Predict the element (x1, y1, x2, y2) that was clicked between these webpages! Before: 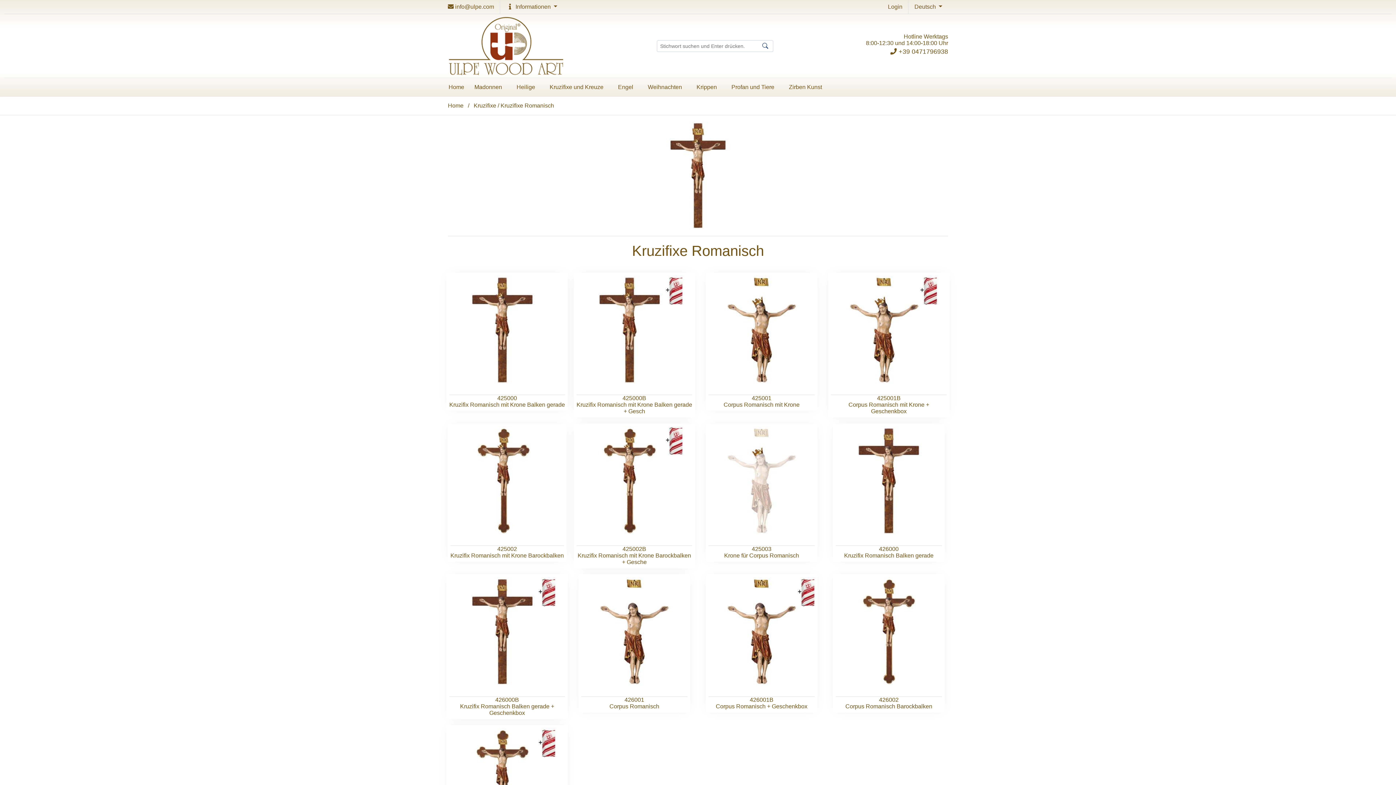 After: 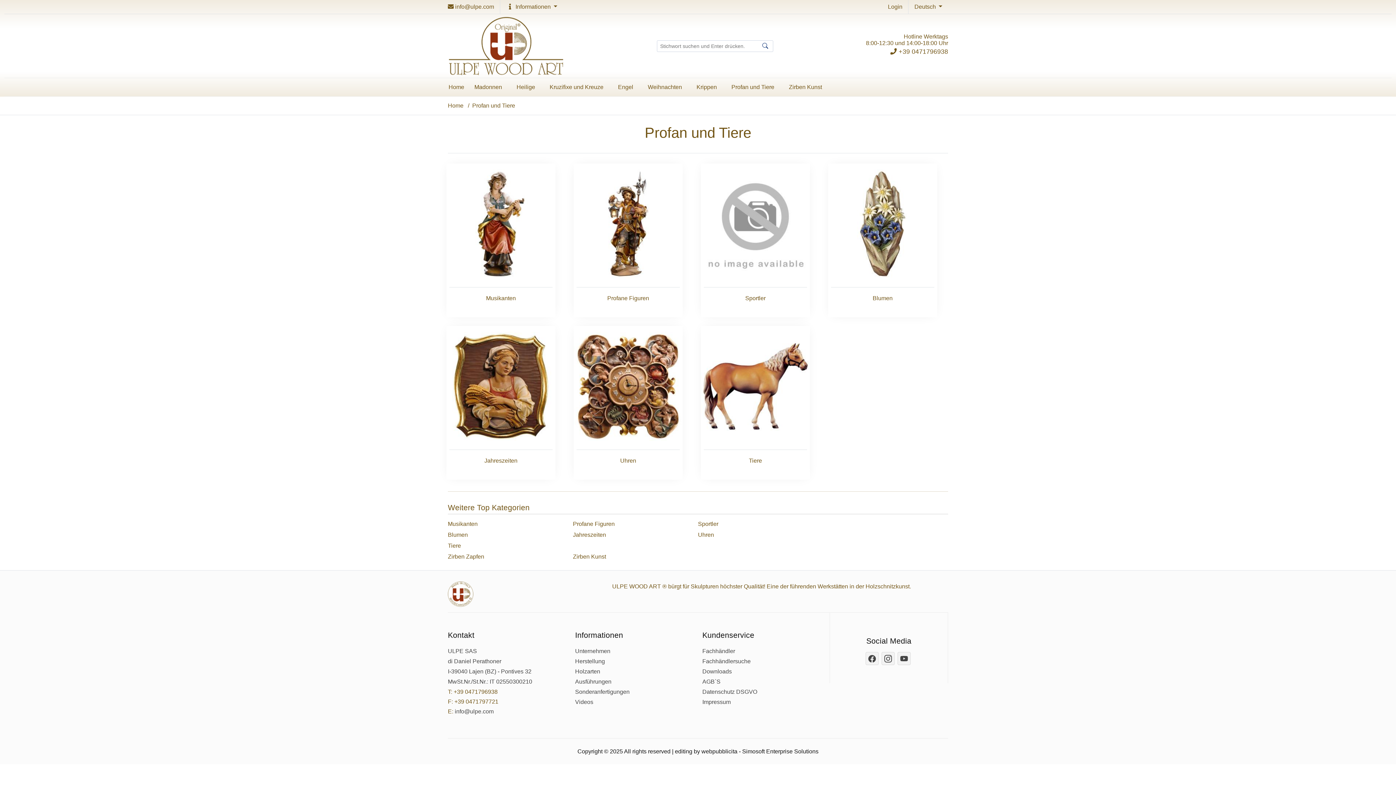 Action: bbox: (727, 78, 778, 96) label: Profan und Tiere